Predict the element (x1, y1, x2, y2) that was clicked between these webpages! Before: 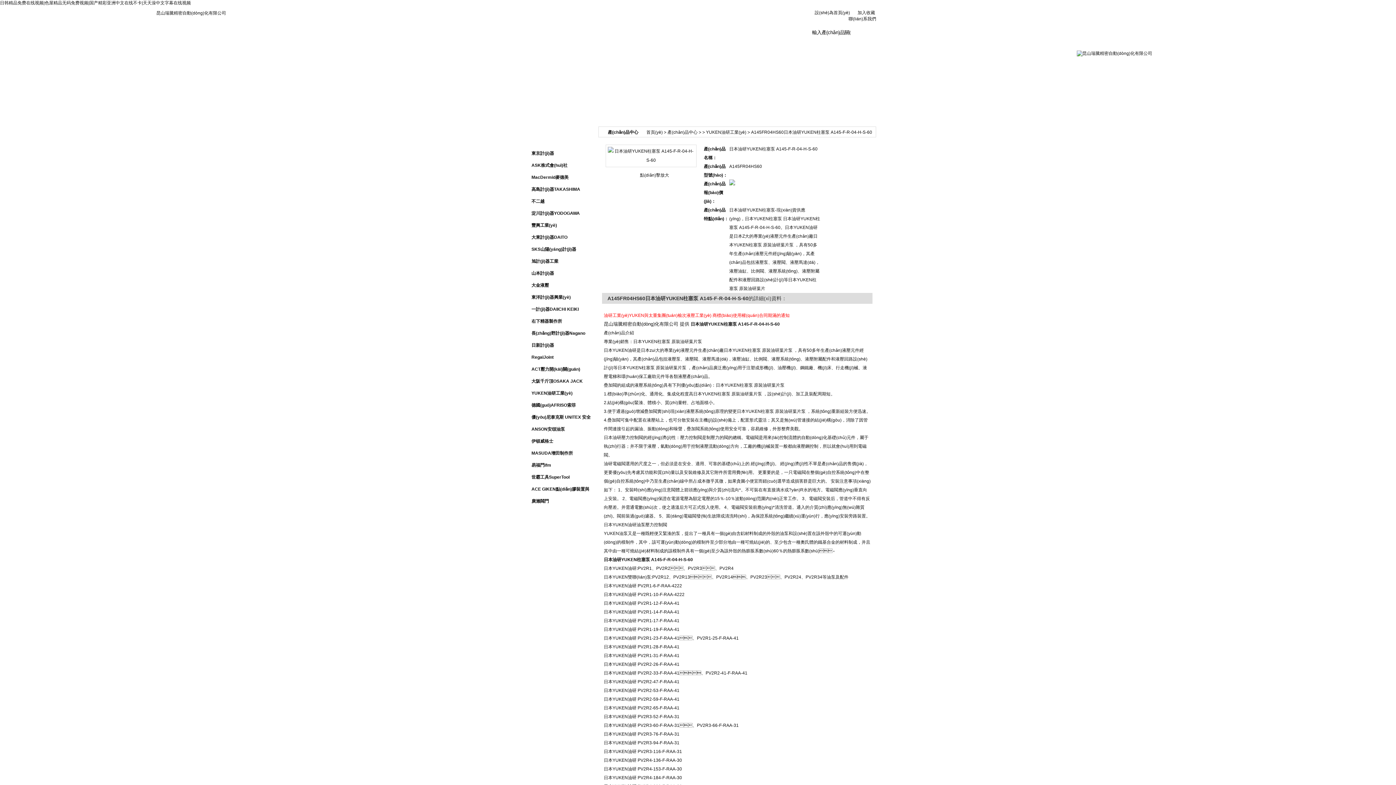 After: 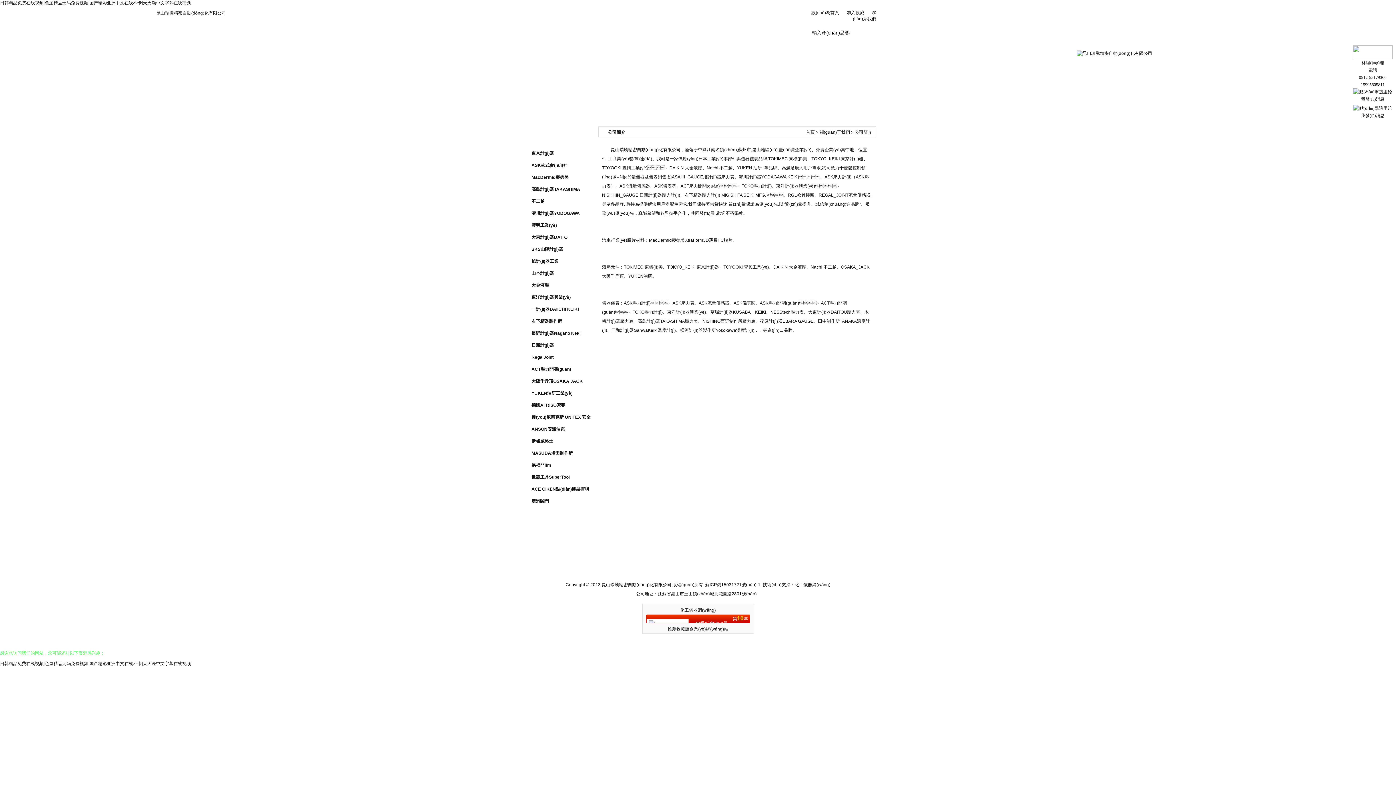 Action: label: 公司簡(jiǎn)介 bbox: (565, 36, 608, 50)